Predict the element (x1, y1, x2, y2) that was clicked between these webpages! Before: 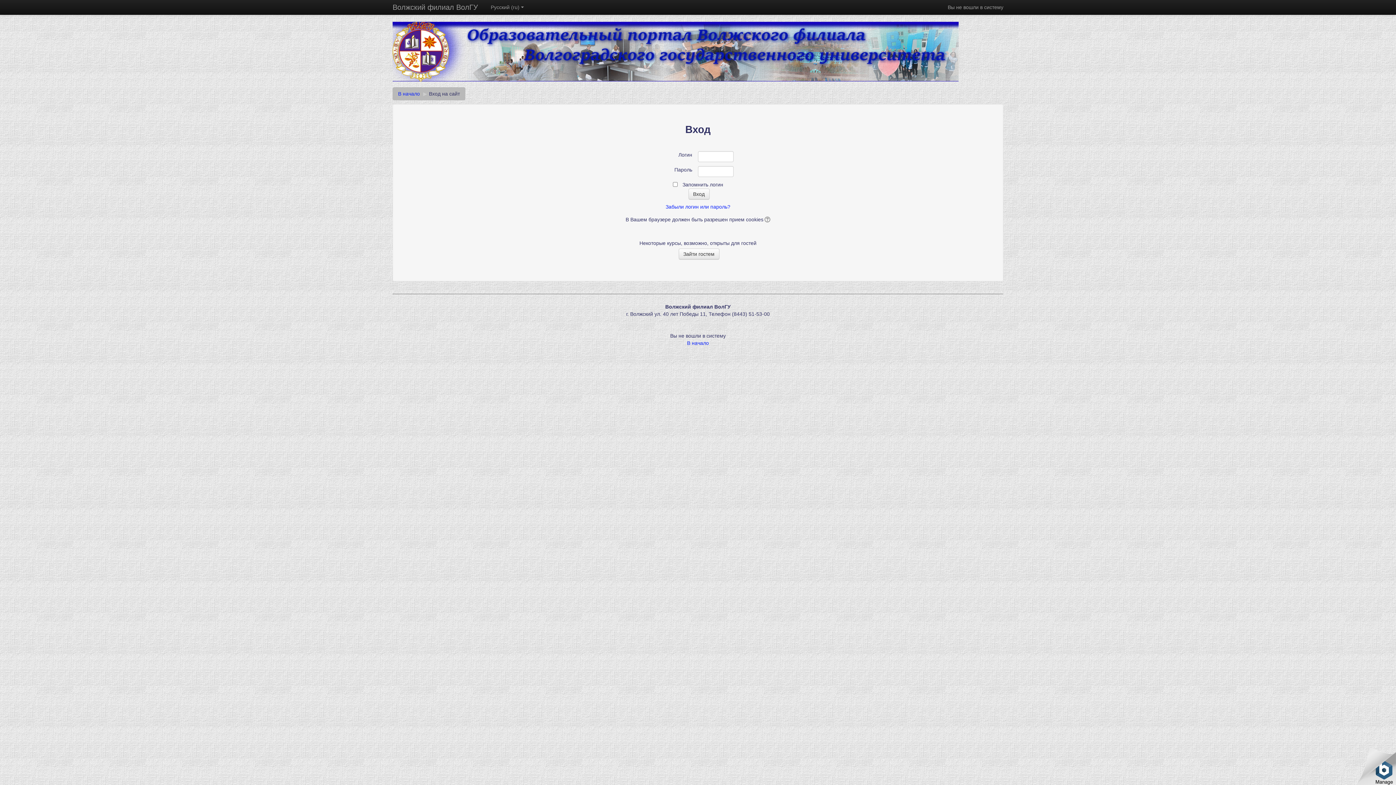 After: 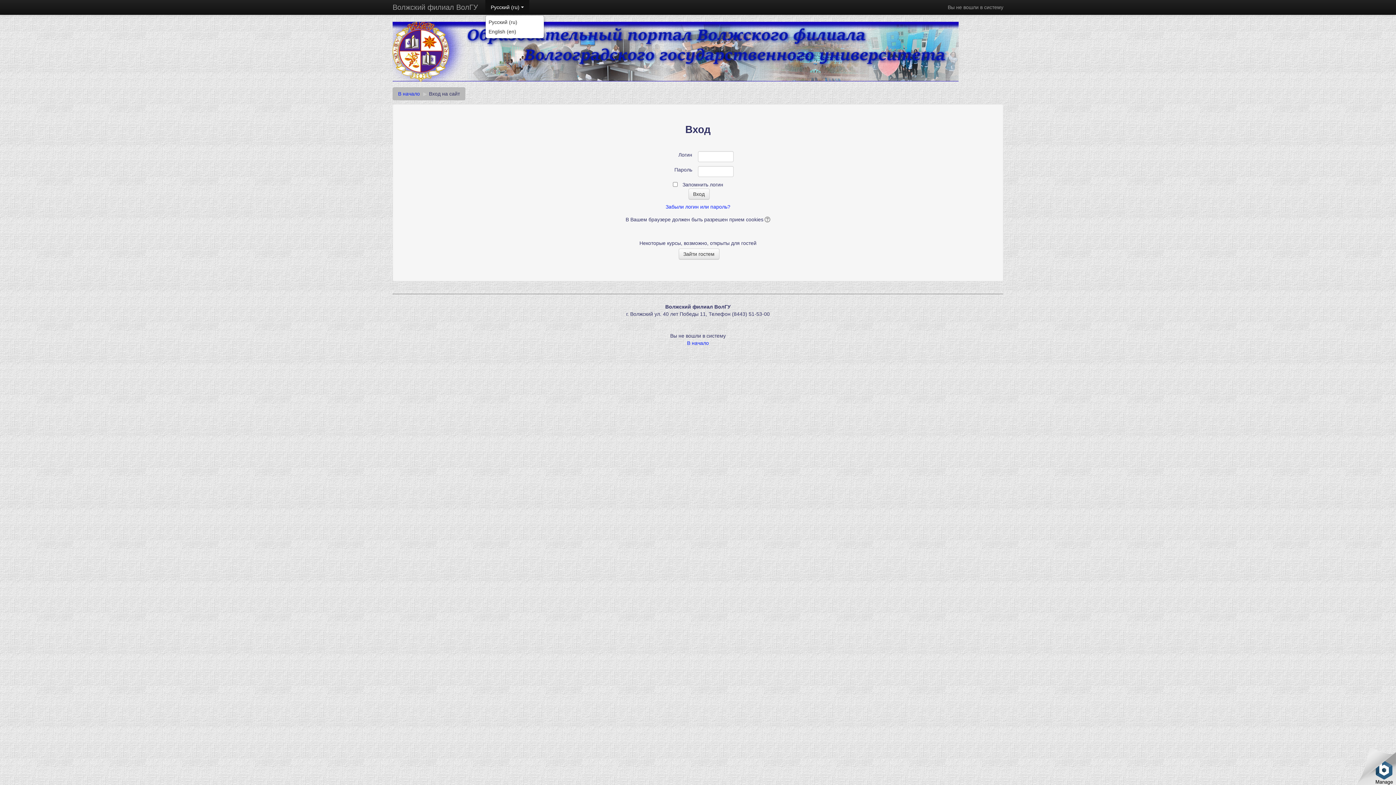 Action: bbox: (485, 0, 529, 14) label: Русский ‎(ru)‎